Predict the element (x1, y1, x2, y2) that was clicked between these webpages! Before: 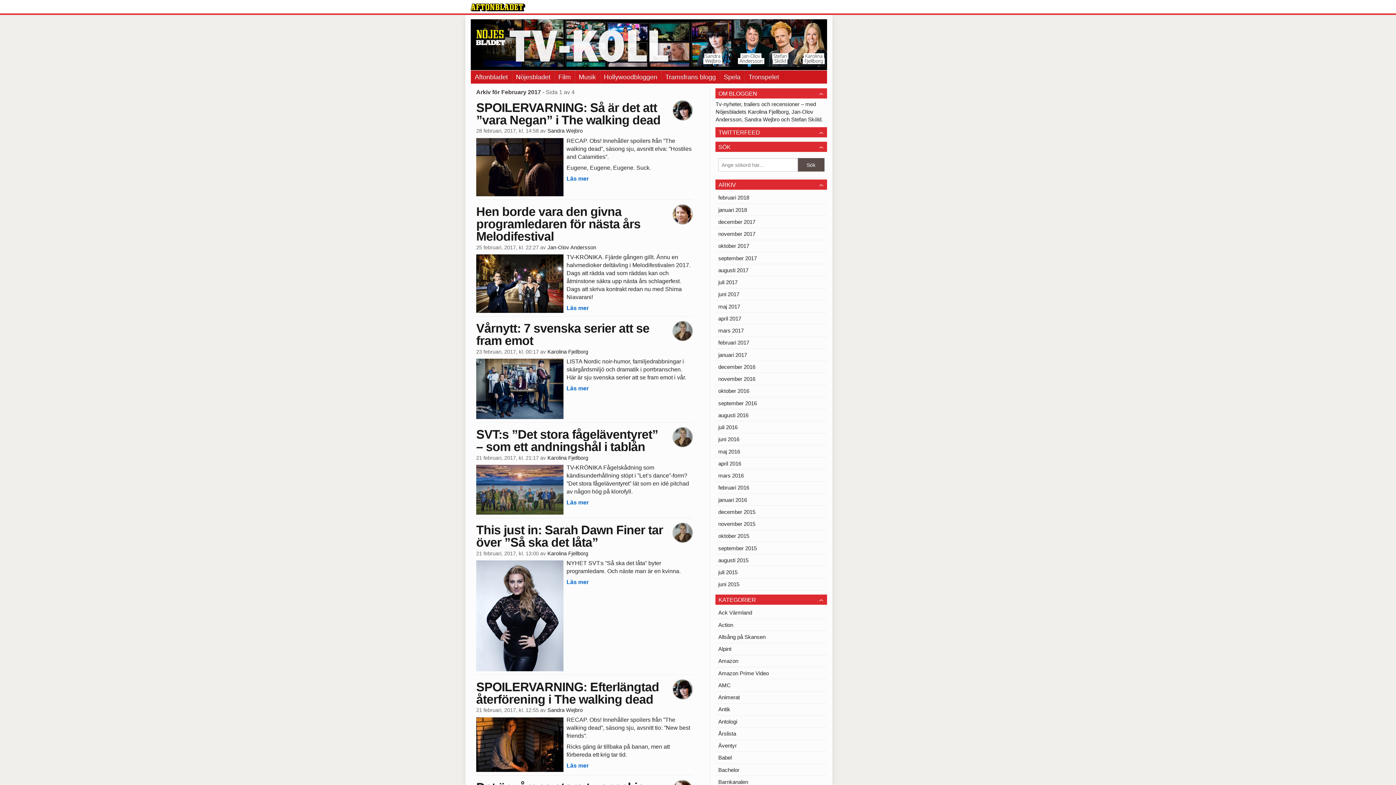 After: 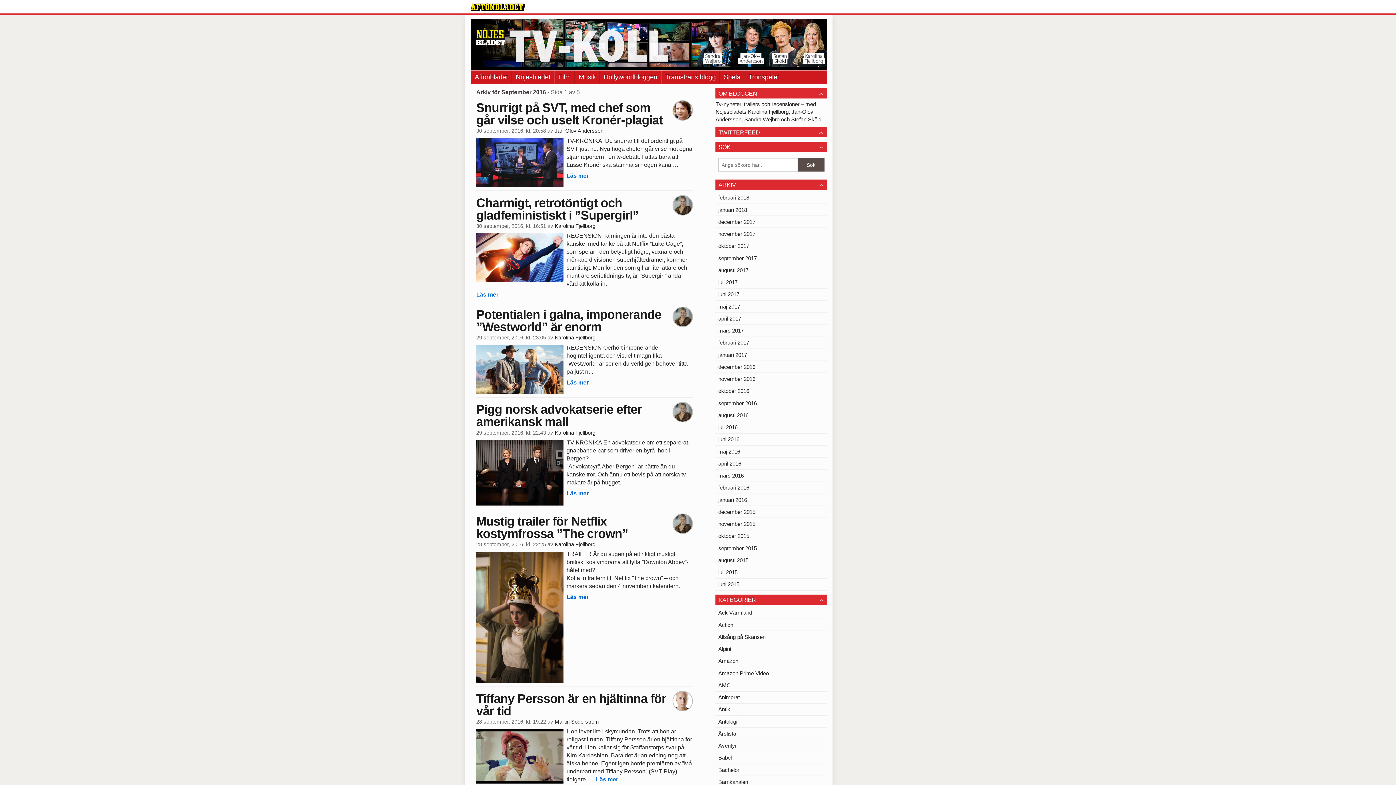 Action: label: september 2016 bbox: (715, 397, 827, 409)